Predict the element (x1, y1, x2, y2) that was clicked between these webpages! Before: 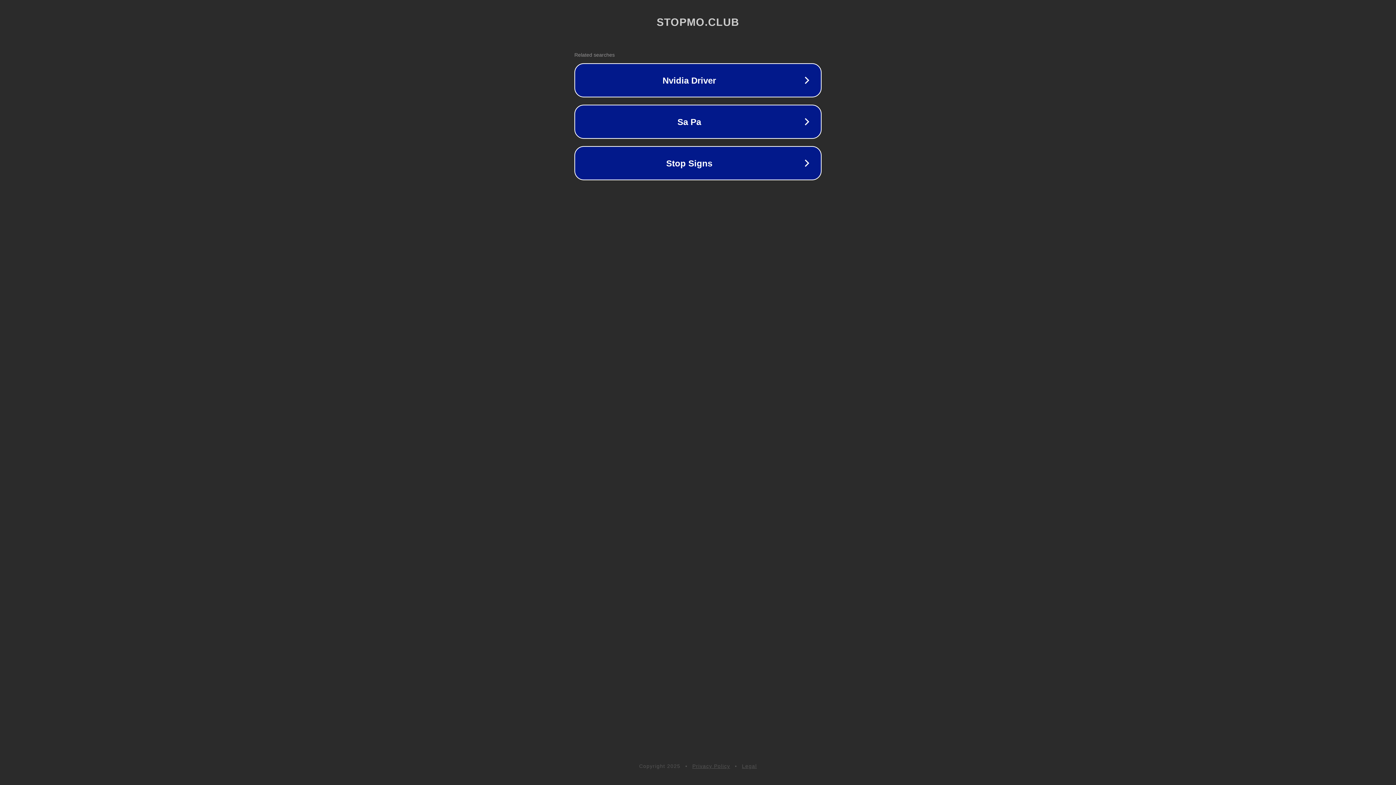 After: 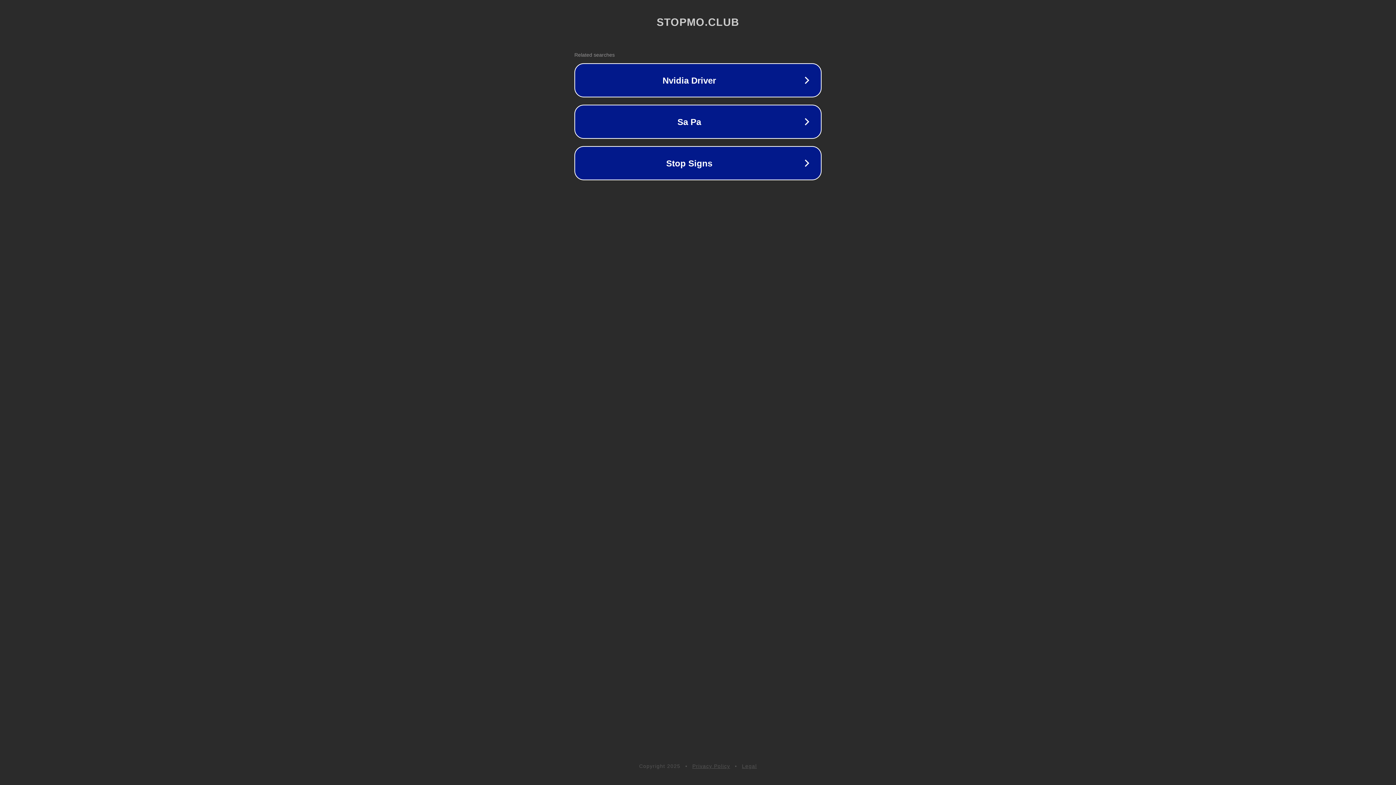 Action: bbox: (692, 763, 730, 769) label: Privacy Policy